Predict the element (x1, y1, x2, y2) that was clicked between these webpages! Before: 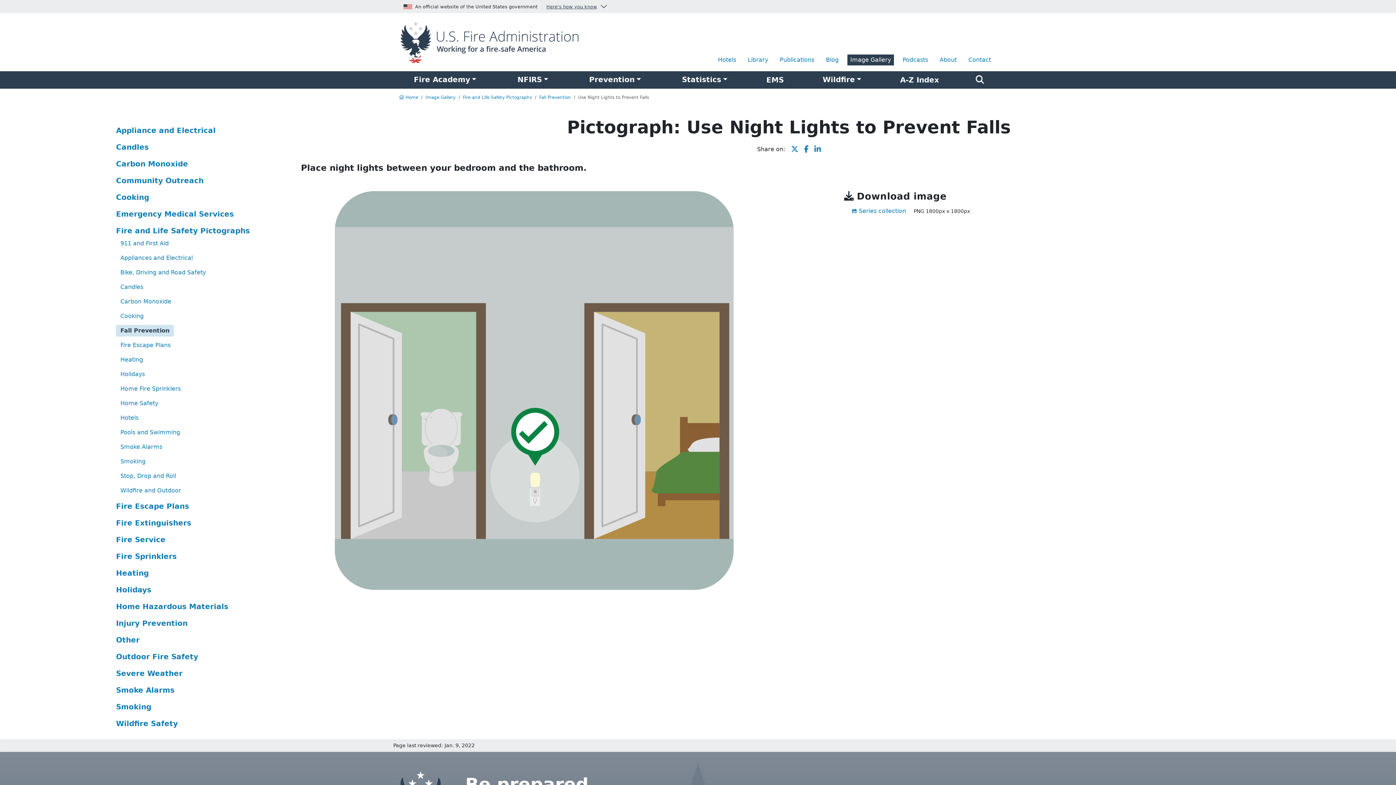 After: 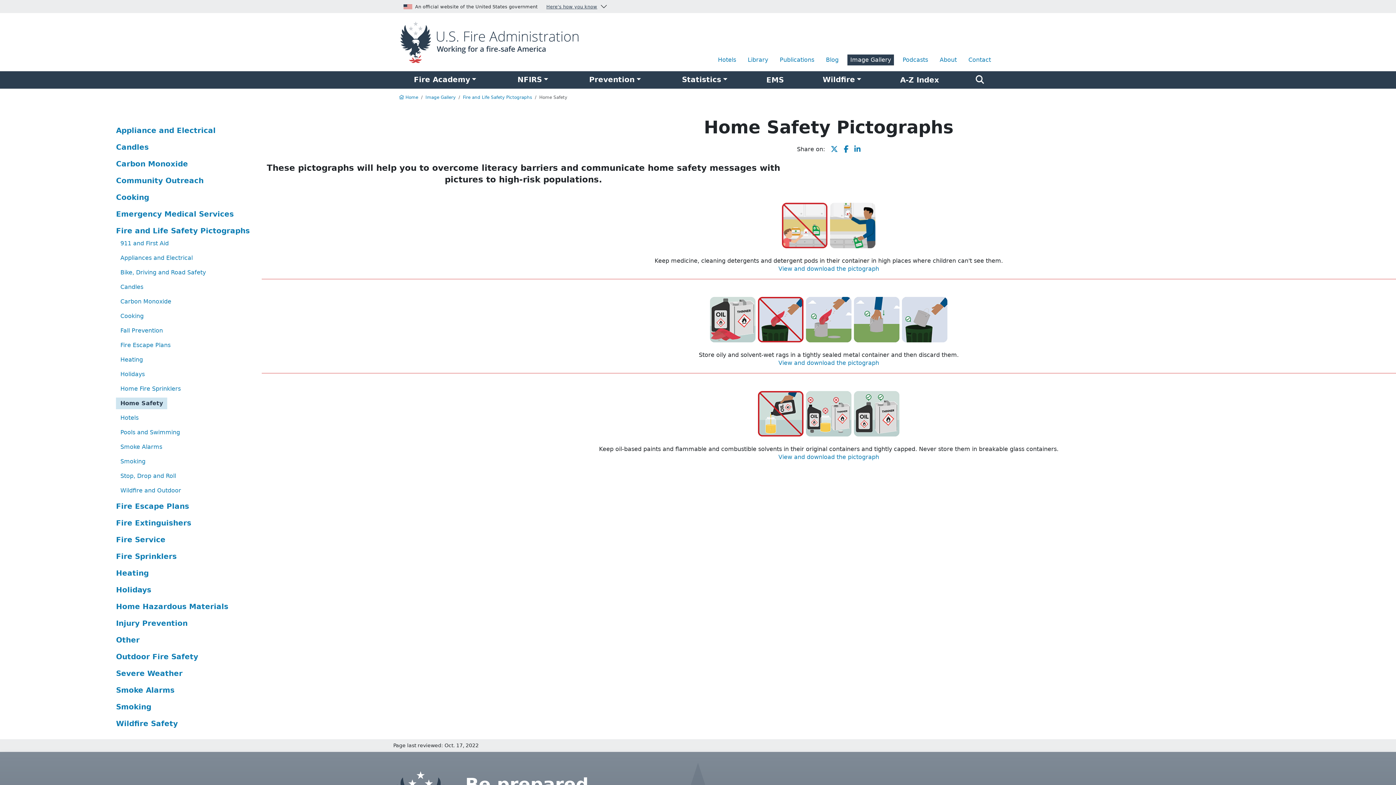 Action: label: Home Safety bbox: (116, 397, 162, 409)